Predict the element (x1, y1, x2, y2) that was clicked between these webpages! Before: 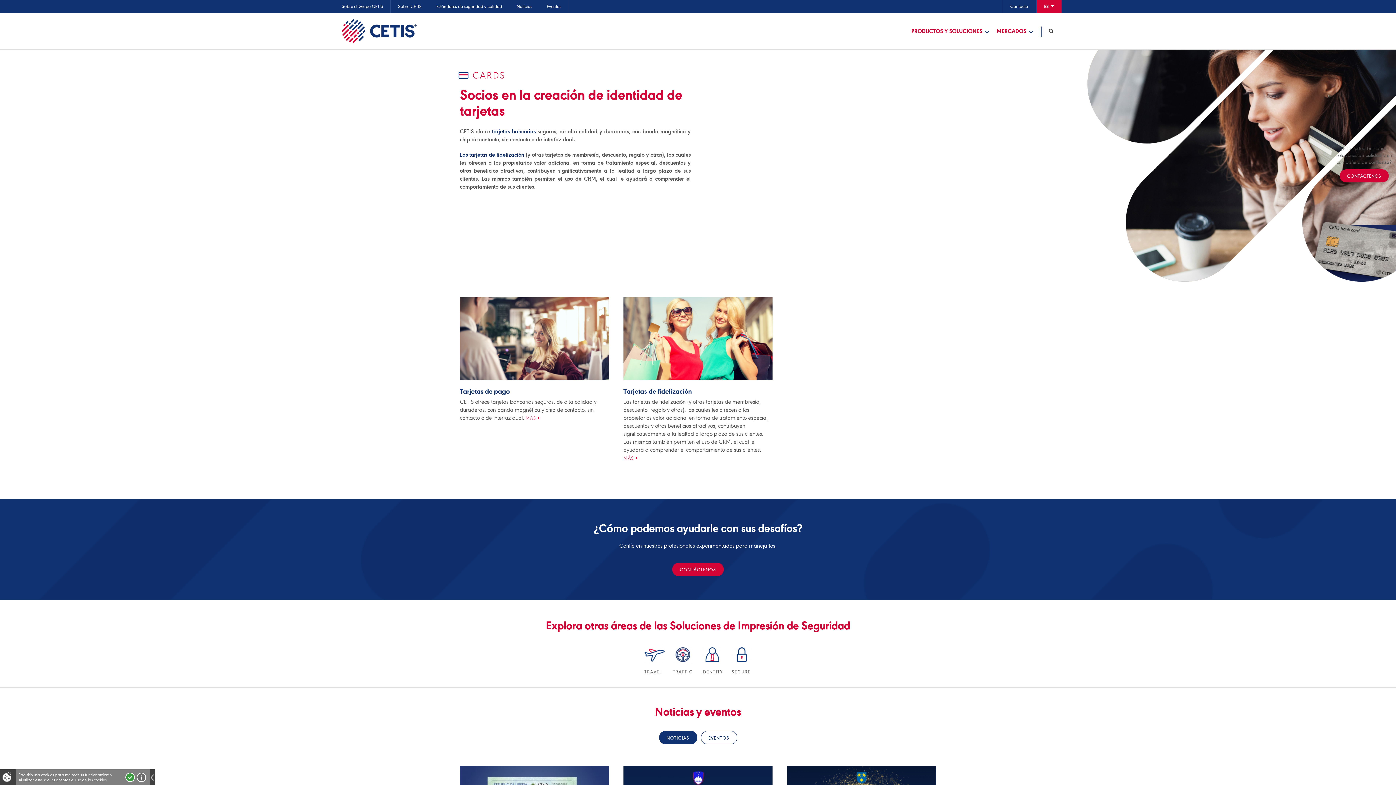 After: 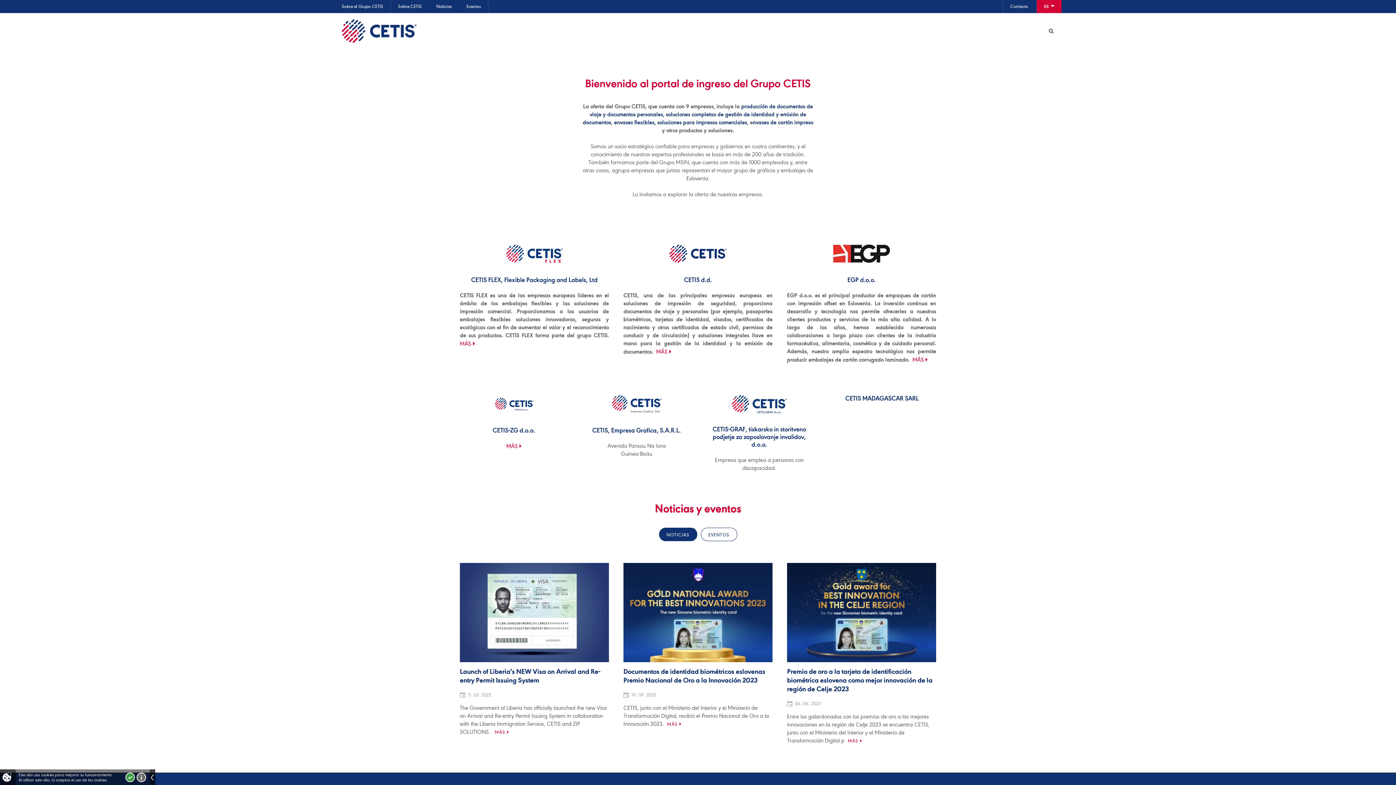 Action: label: Sobre el Grupo CETIS bbox: (334, 0, 390, 13)